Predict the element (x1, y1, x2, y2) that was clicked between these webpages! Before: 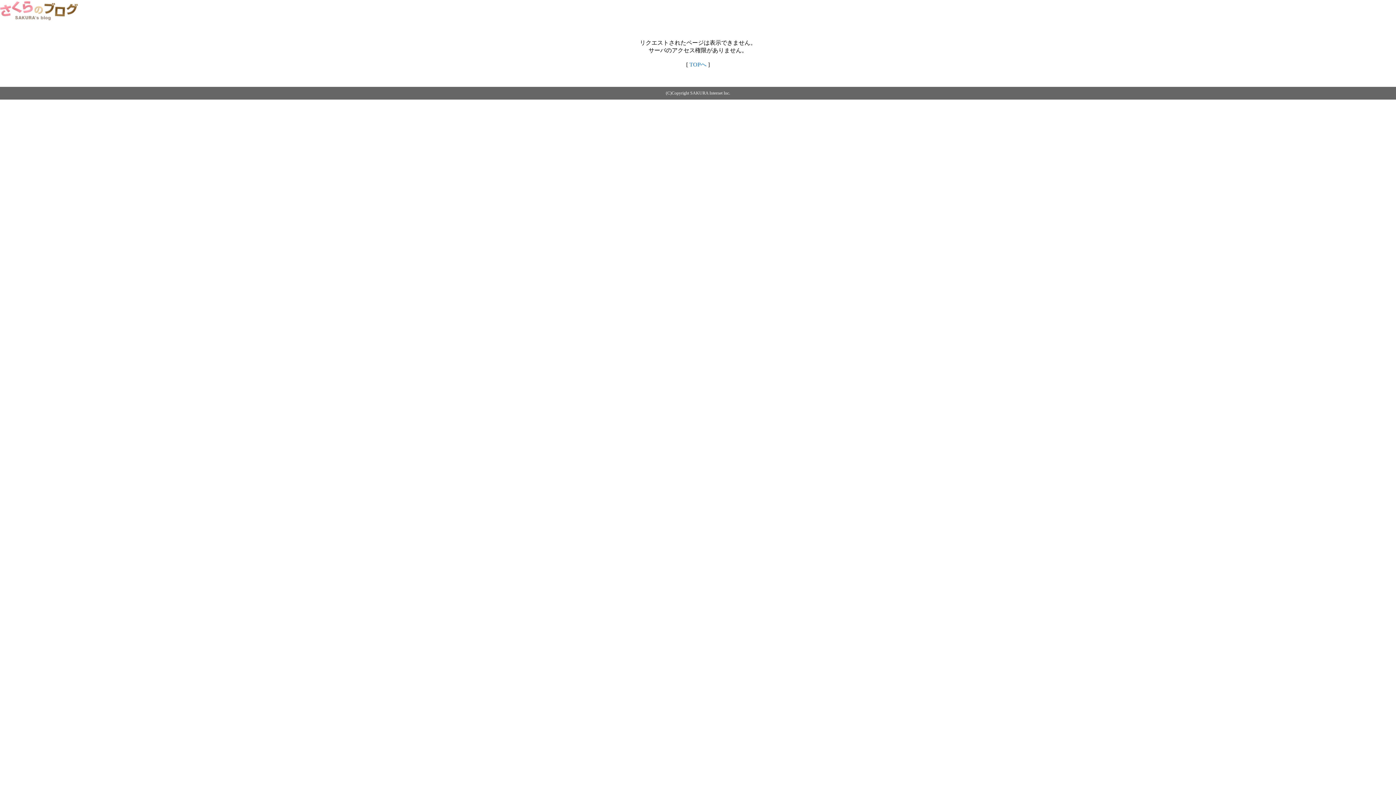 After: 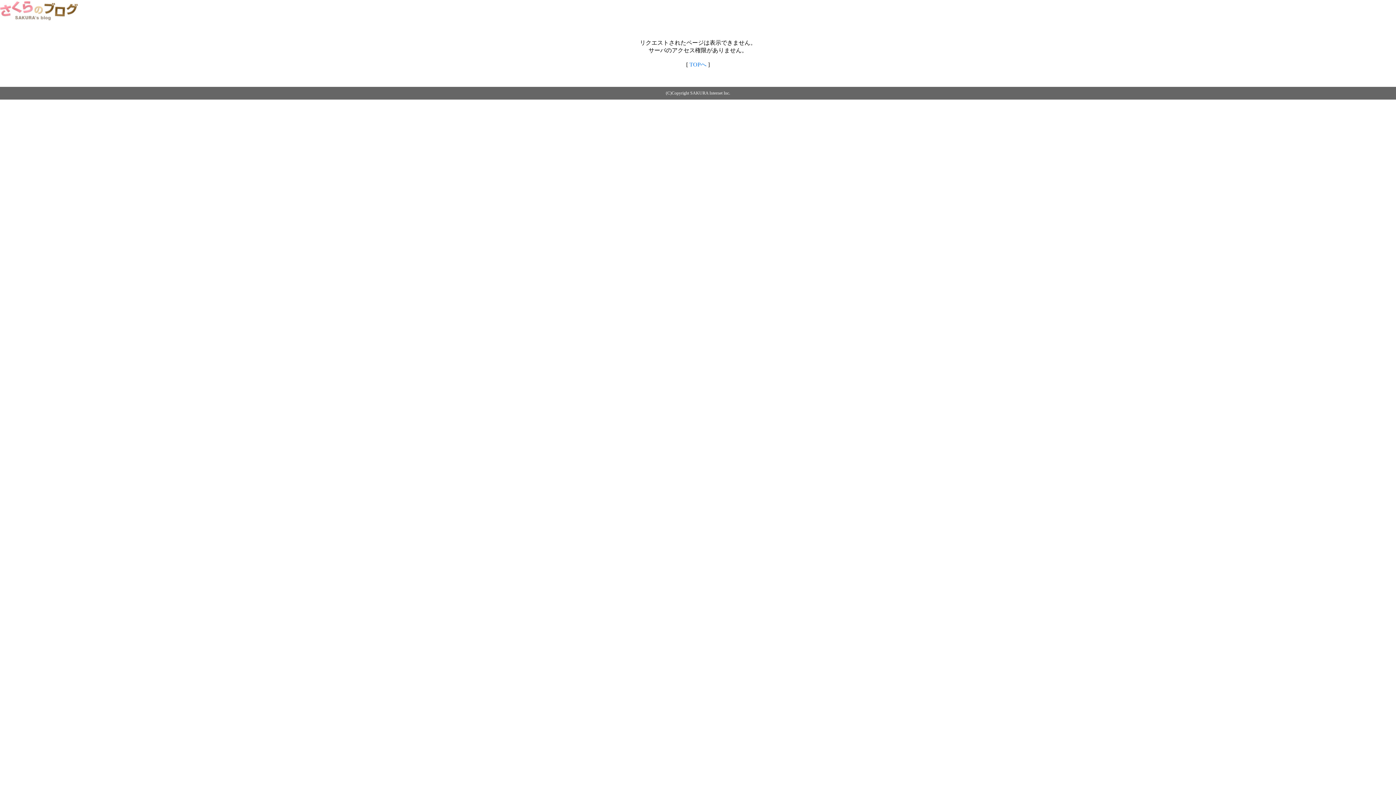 Action: bbox: (0, 14, 79, 20)